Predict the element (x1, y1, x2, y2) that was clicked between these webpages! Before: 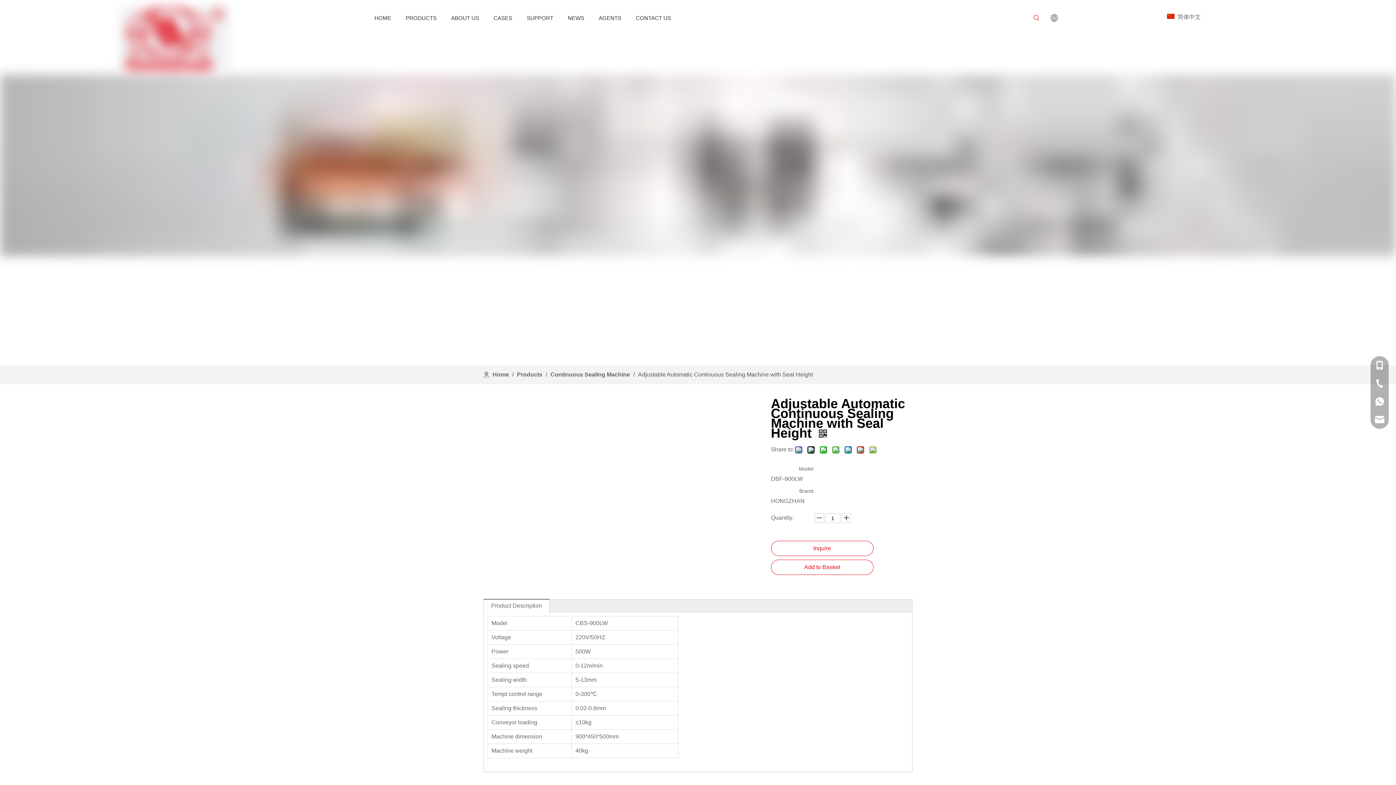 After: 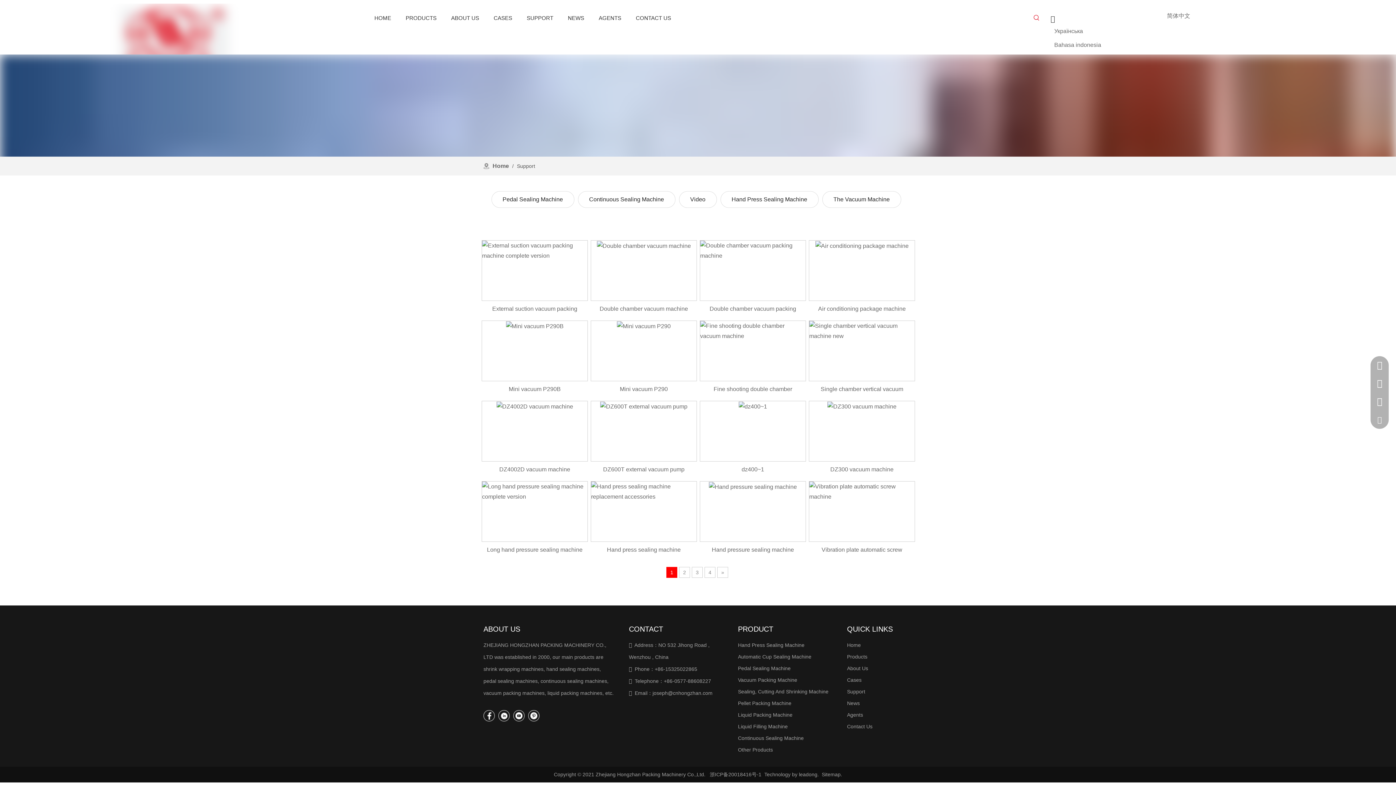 Action: bbox: (519, 7, 560, 29) label: SUPPORT